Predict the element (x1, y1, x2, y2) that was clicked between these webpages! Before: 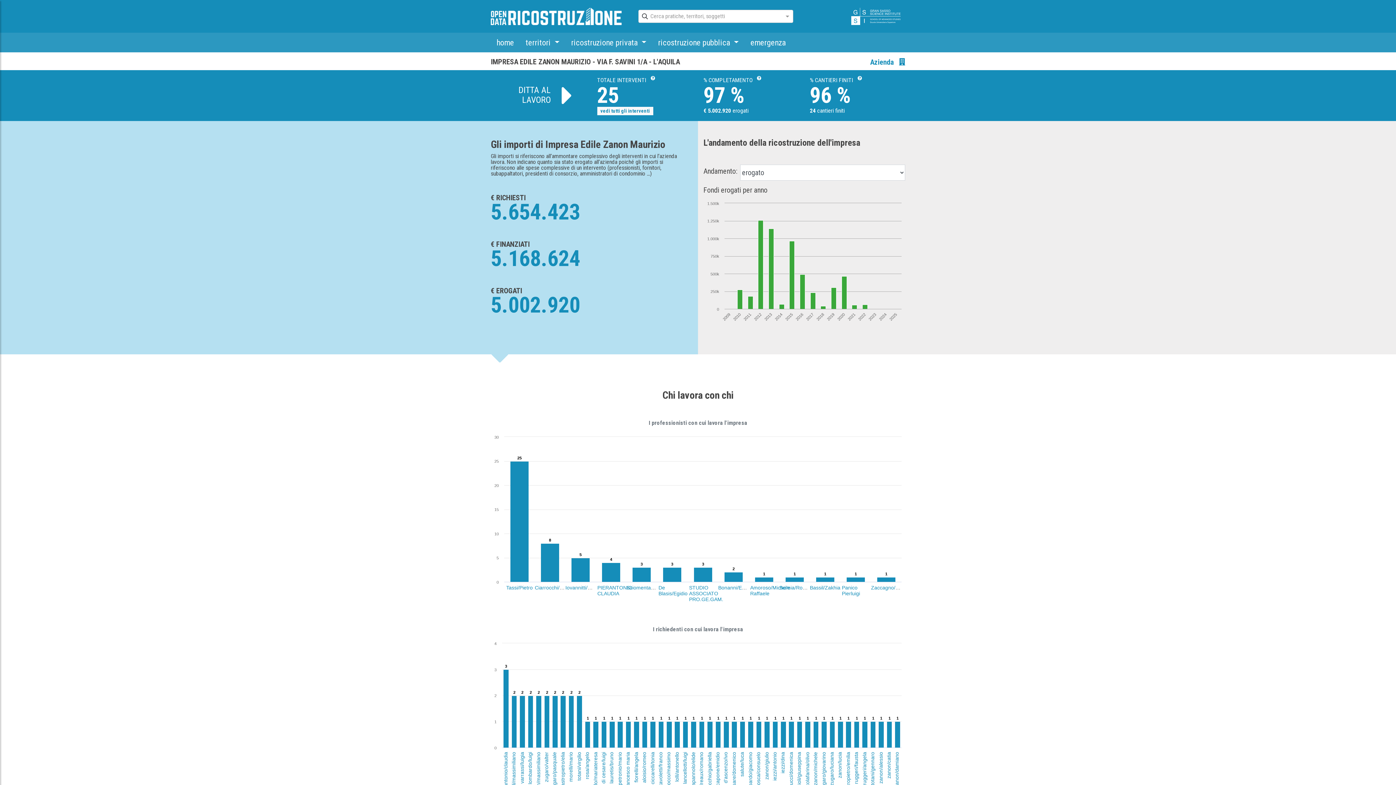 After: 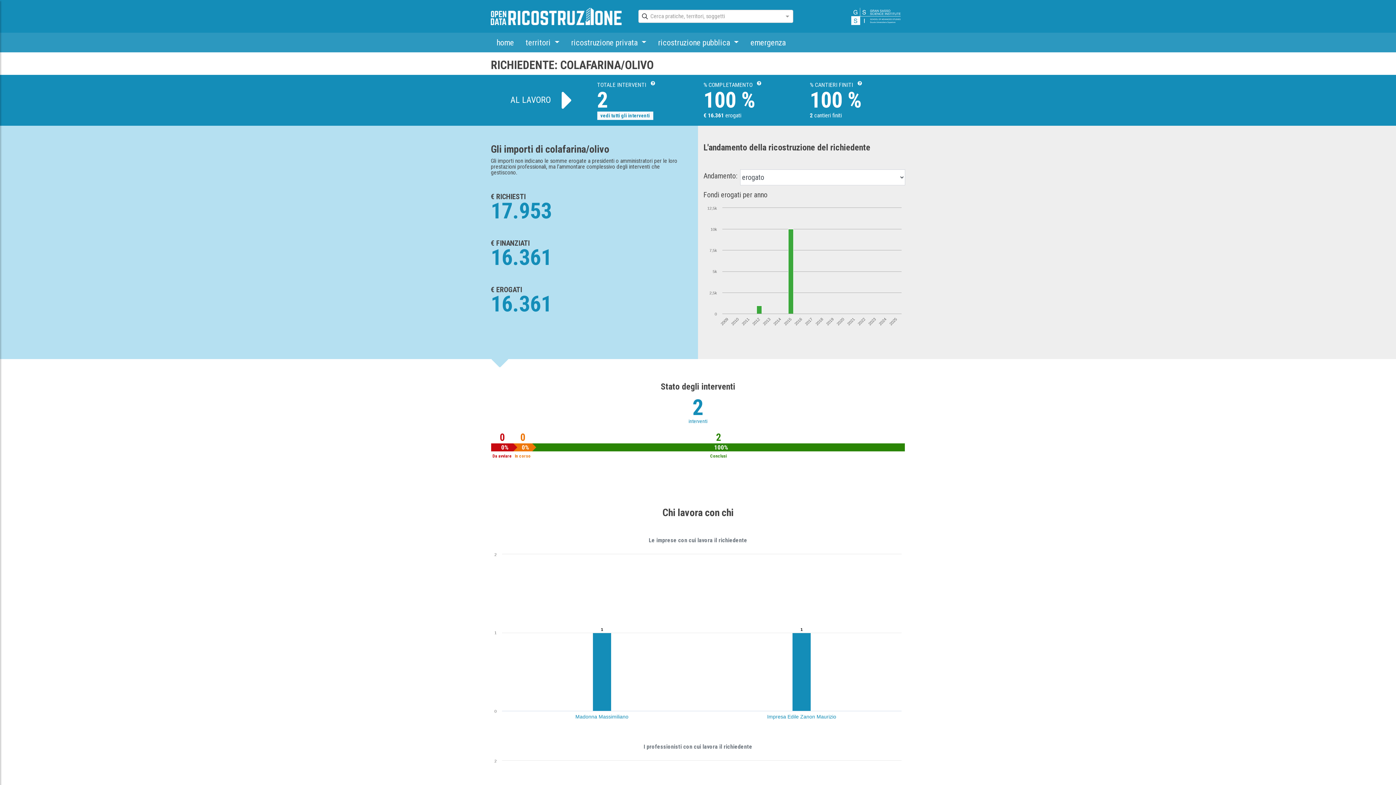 Action: label: colafarina/olivo bbox: (804, 752, 810, 786)